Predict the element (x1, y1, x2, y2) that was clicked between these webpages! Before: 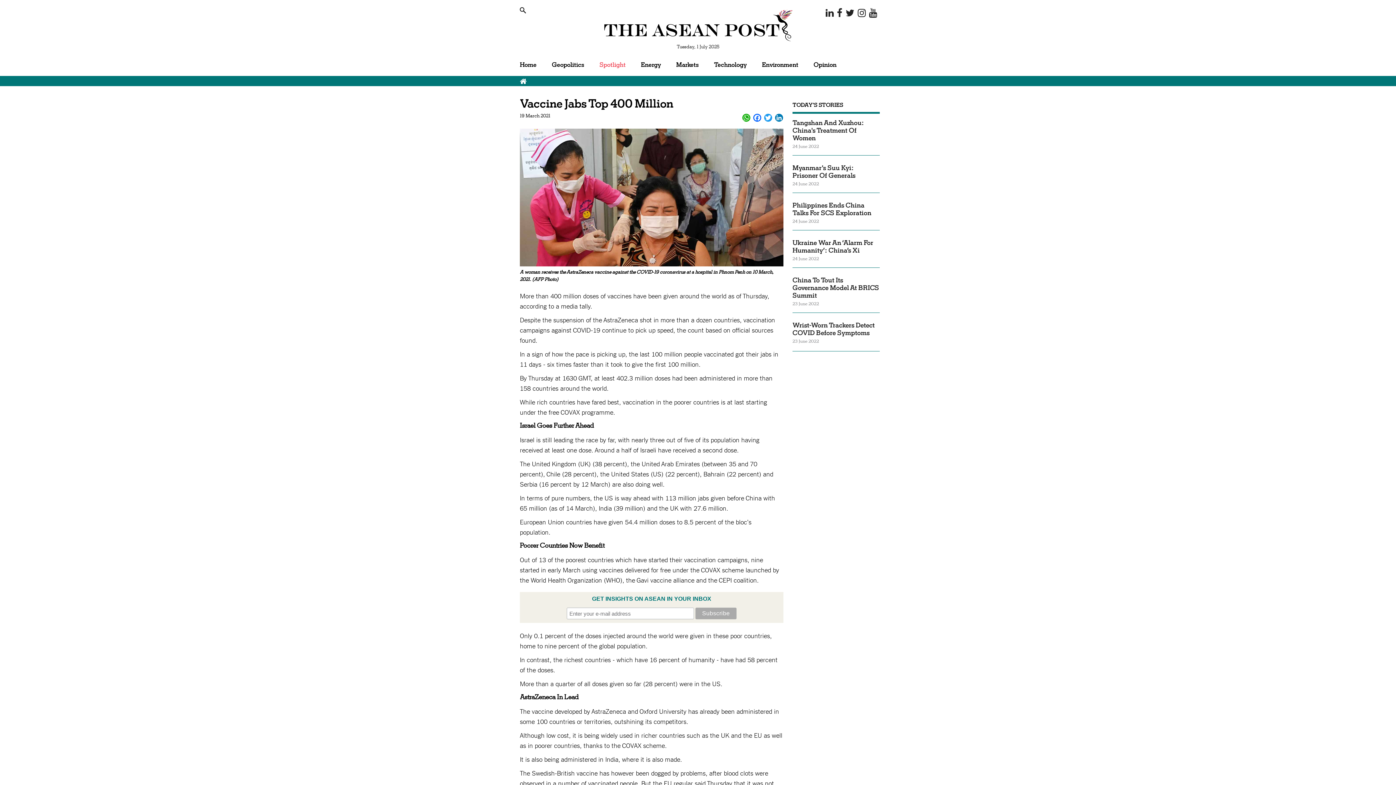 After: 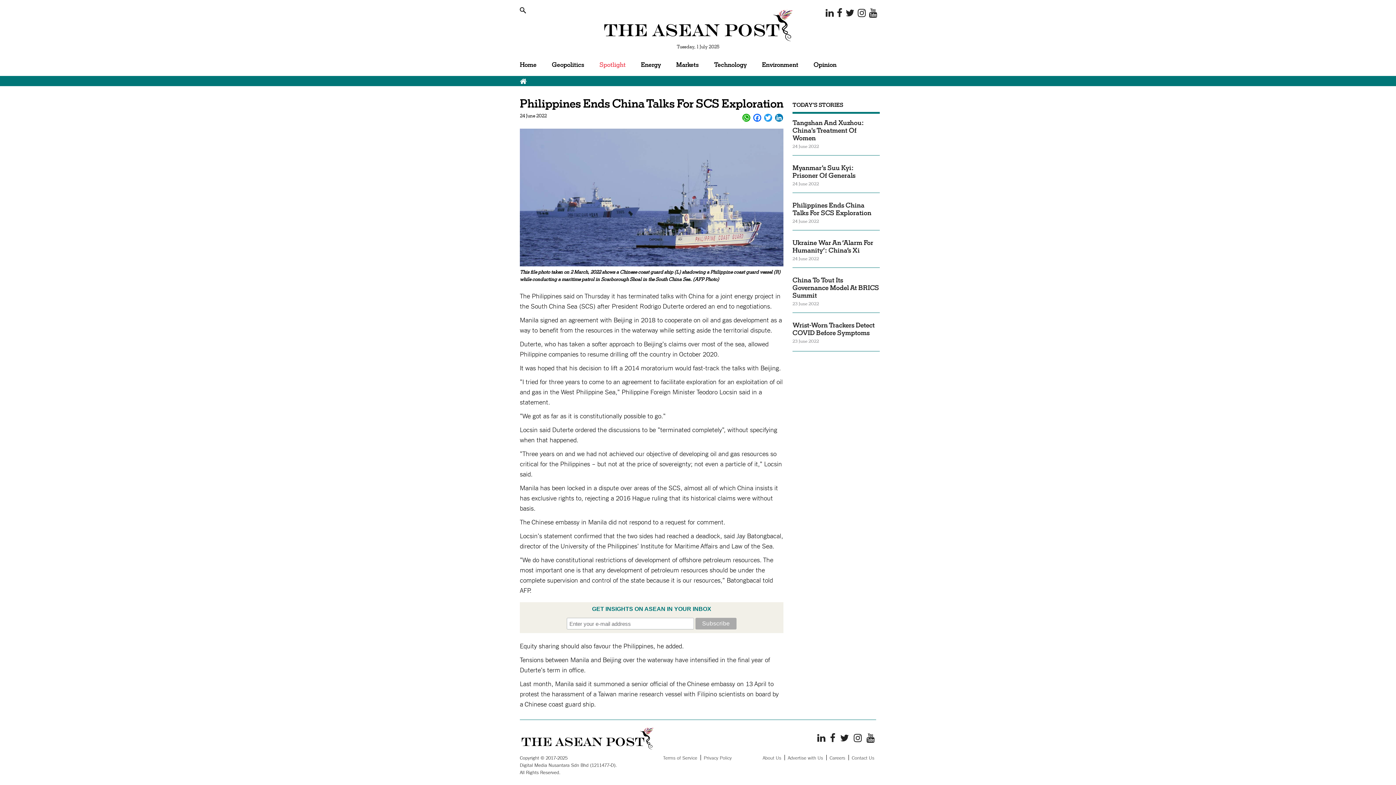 Action: bbox: (792, 303, 880, 318) label: Philippines Ends China Talks For SCS Exploration